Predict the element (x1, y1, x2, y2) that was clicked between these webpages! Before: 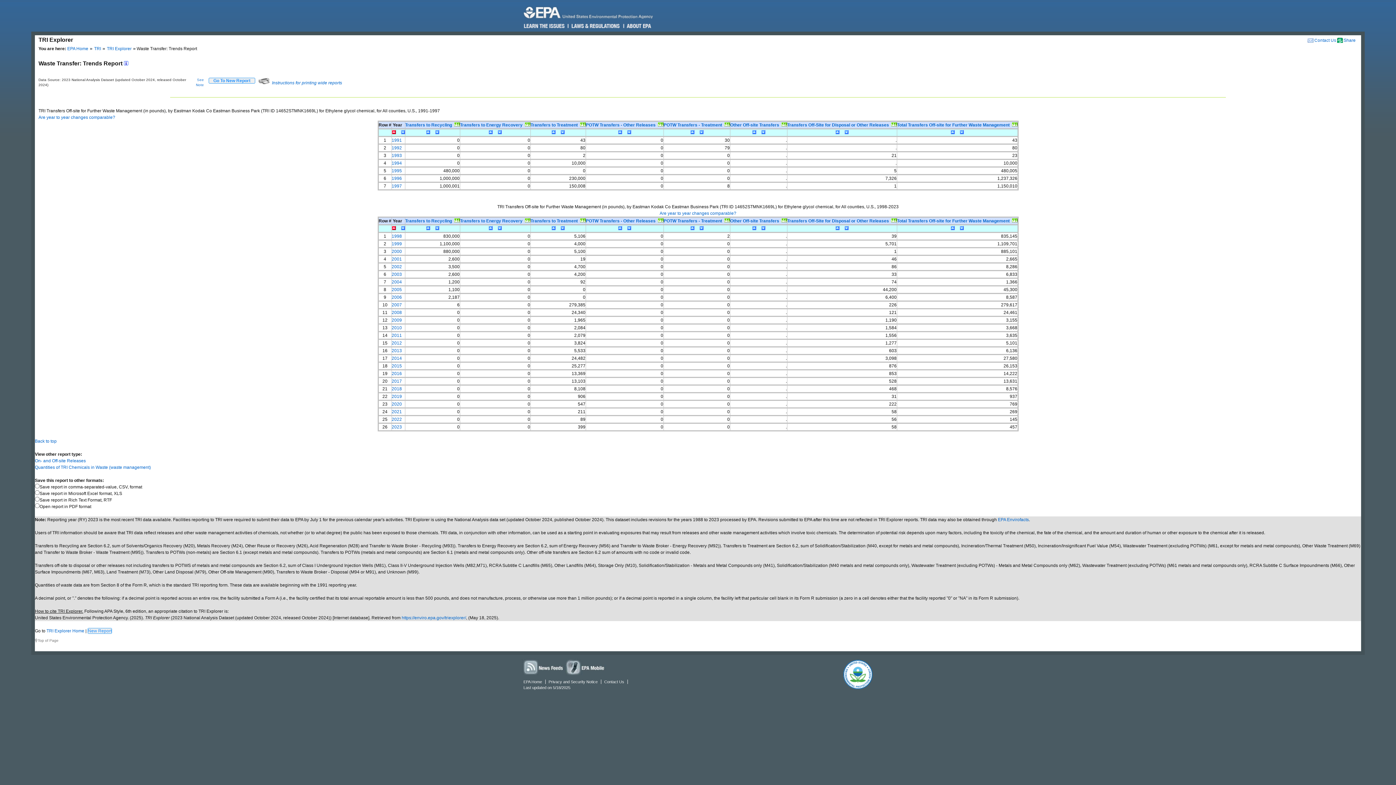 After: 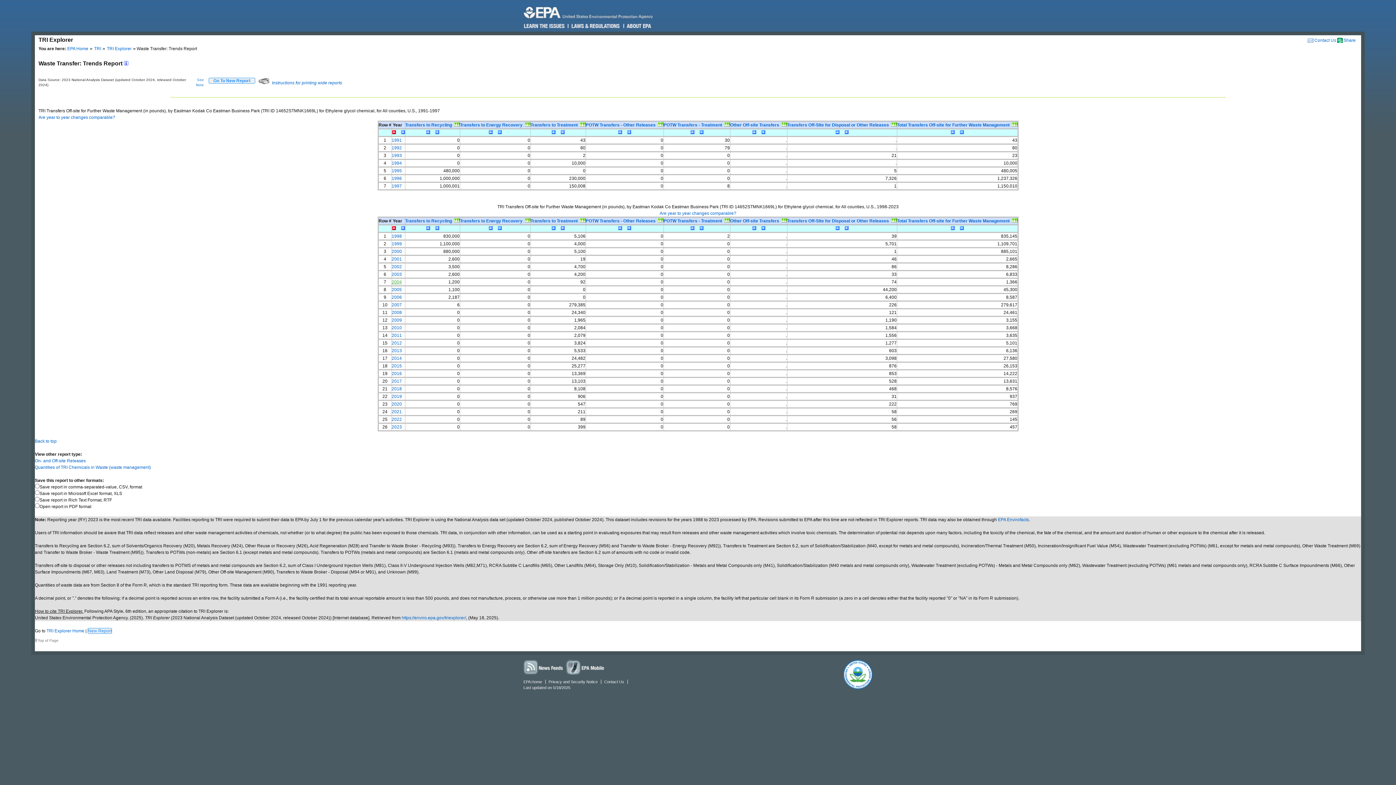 Action: label: 2004 bbox: (391, 279, 402, 284)